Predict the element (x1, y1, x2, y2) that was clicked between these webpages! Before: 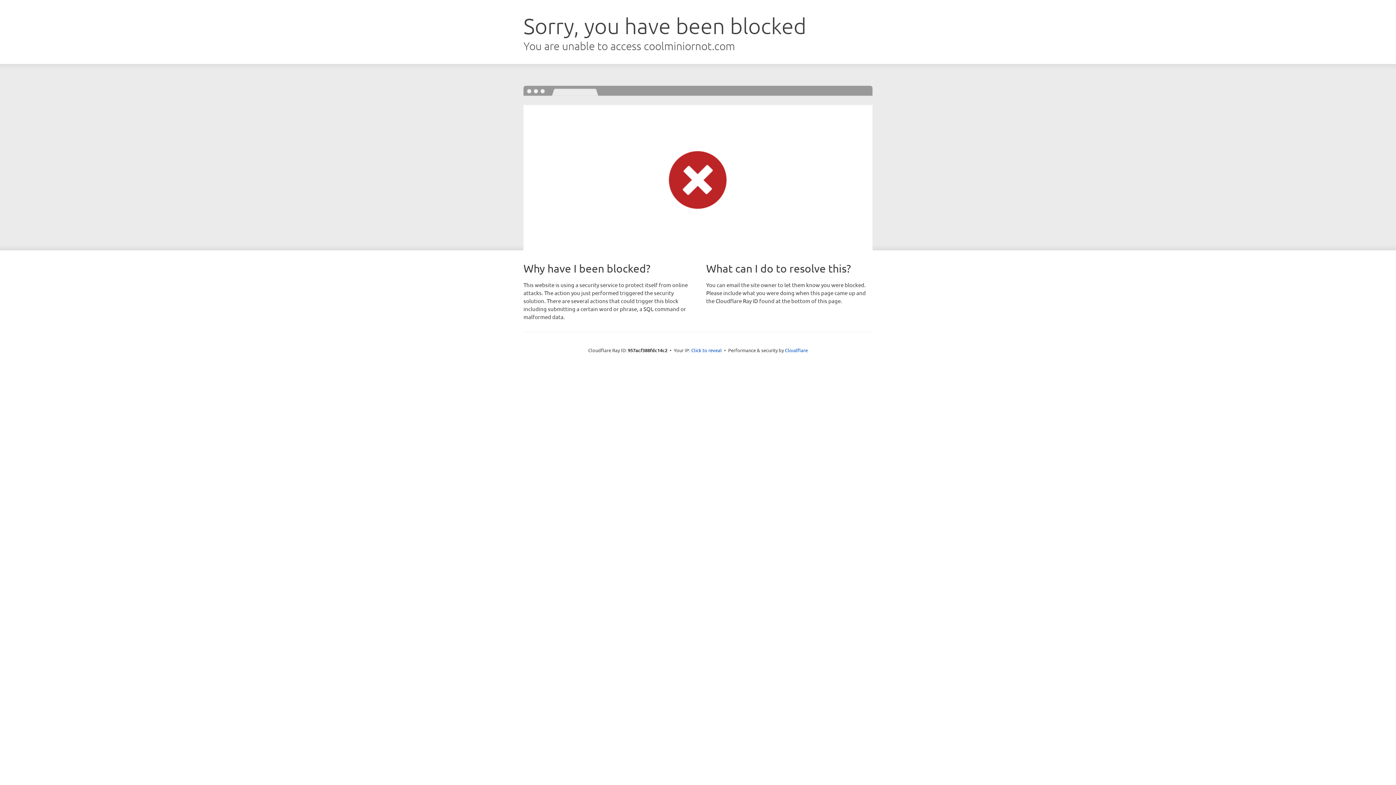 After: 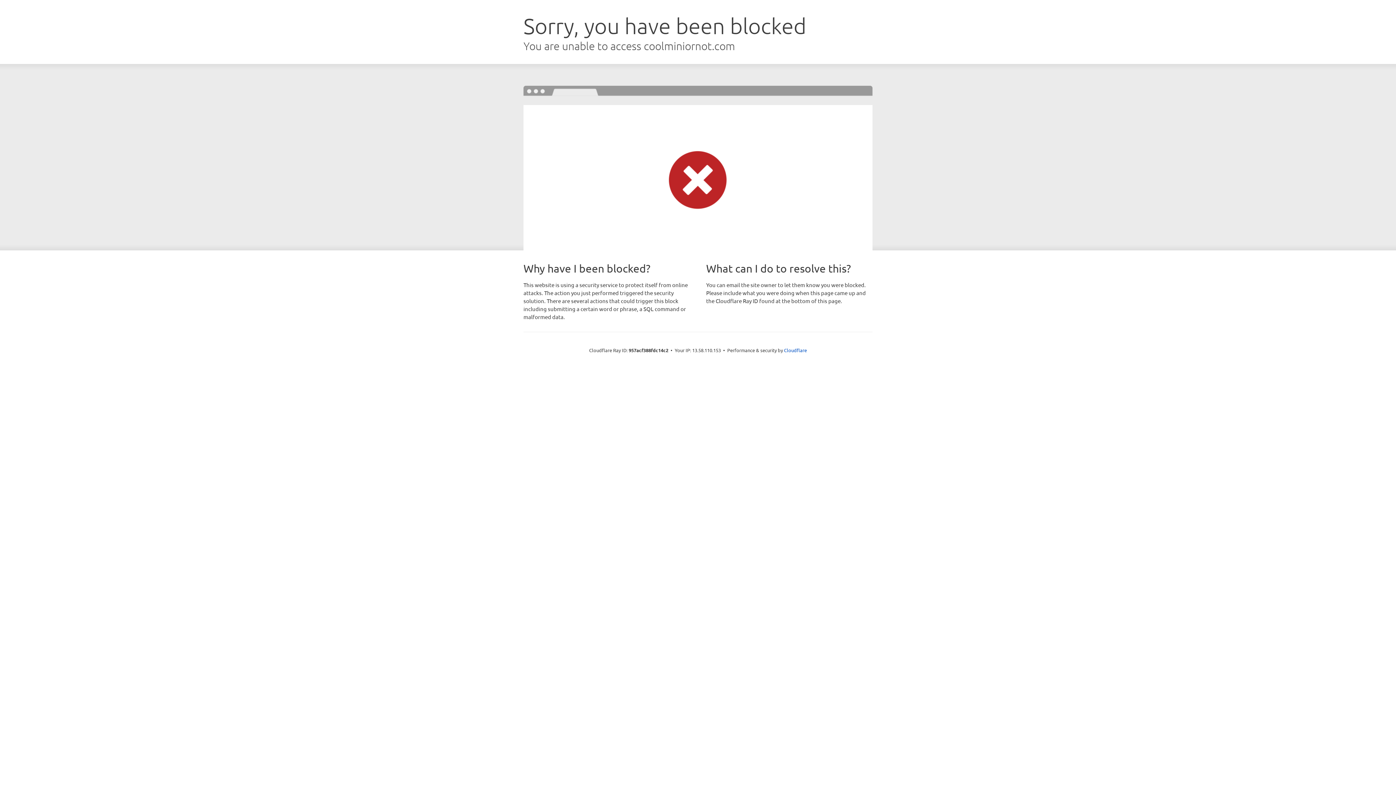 Action: bbox: (691, 346, 722, 353) label: Click to reveal